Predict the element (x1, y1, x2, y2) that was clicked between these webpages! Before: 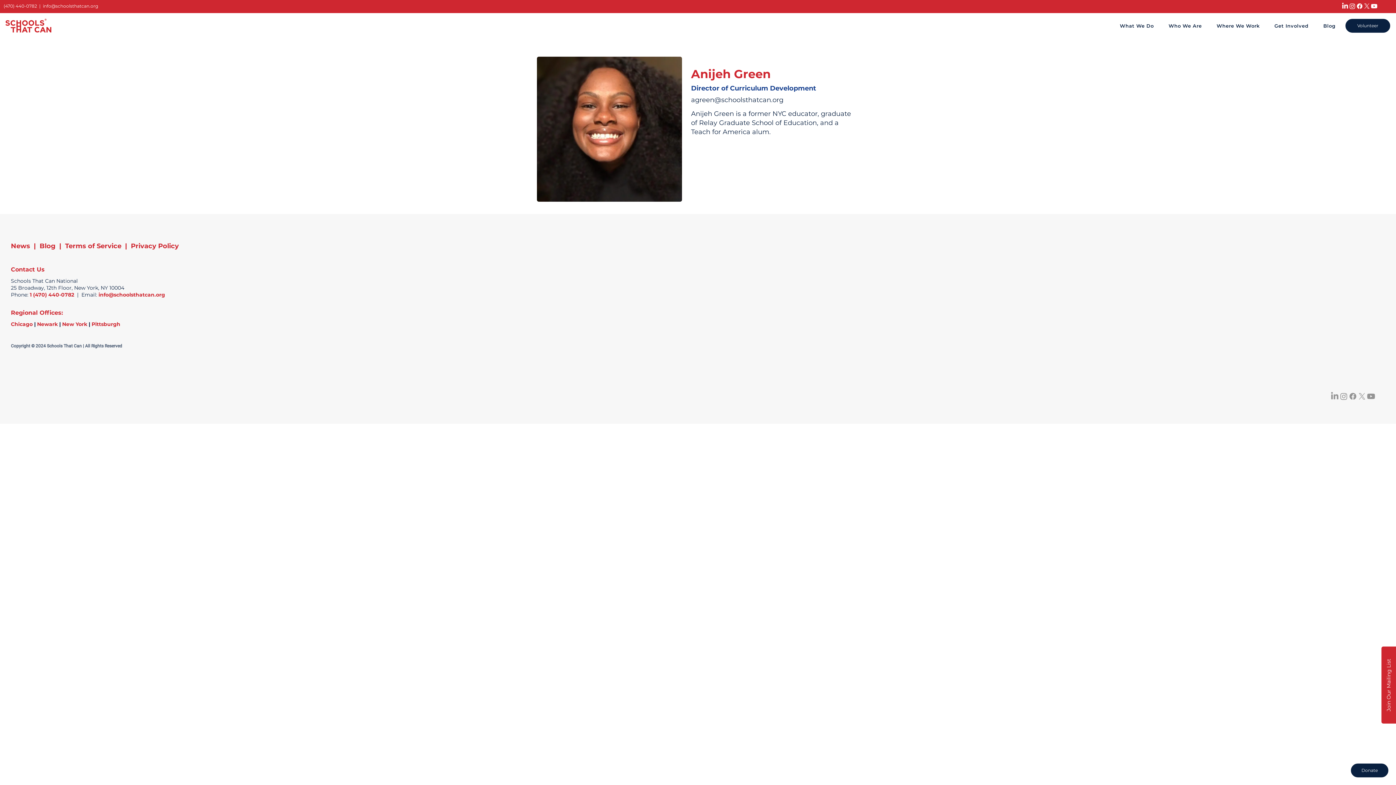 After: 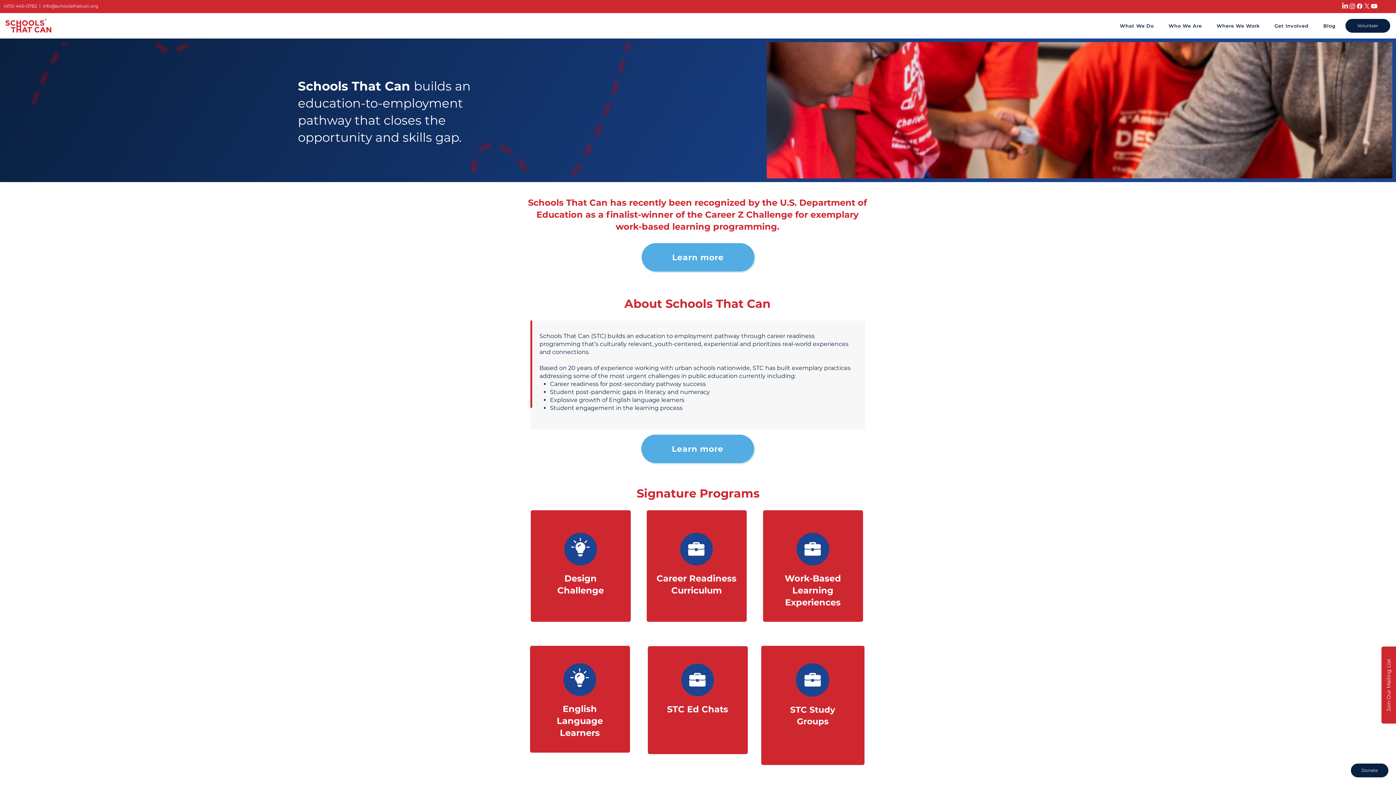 Action: bbox: (3, 18, 53, 32)